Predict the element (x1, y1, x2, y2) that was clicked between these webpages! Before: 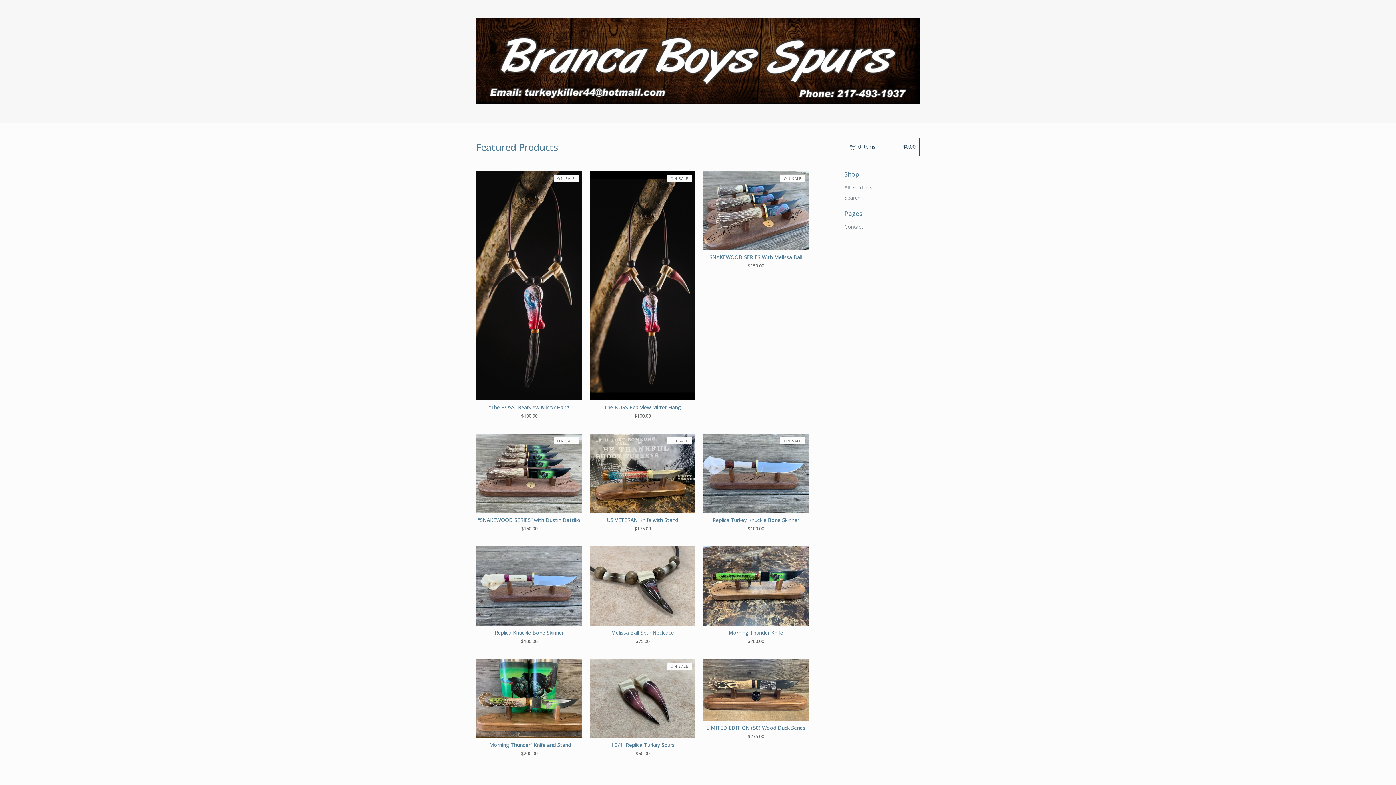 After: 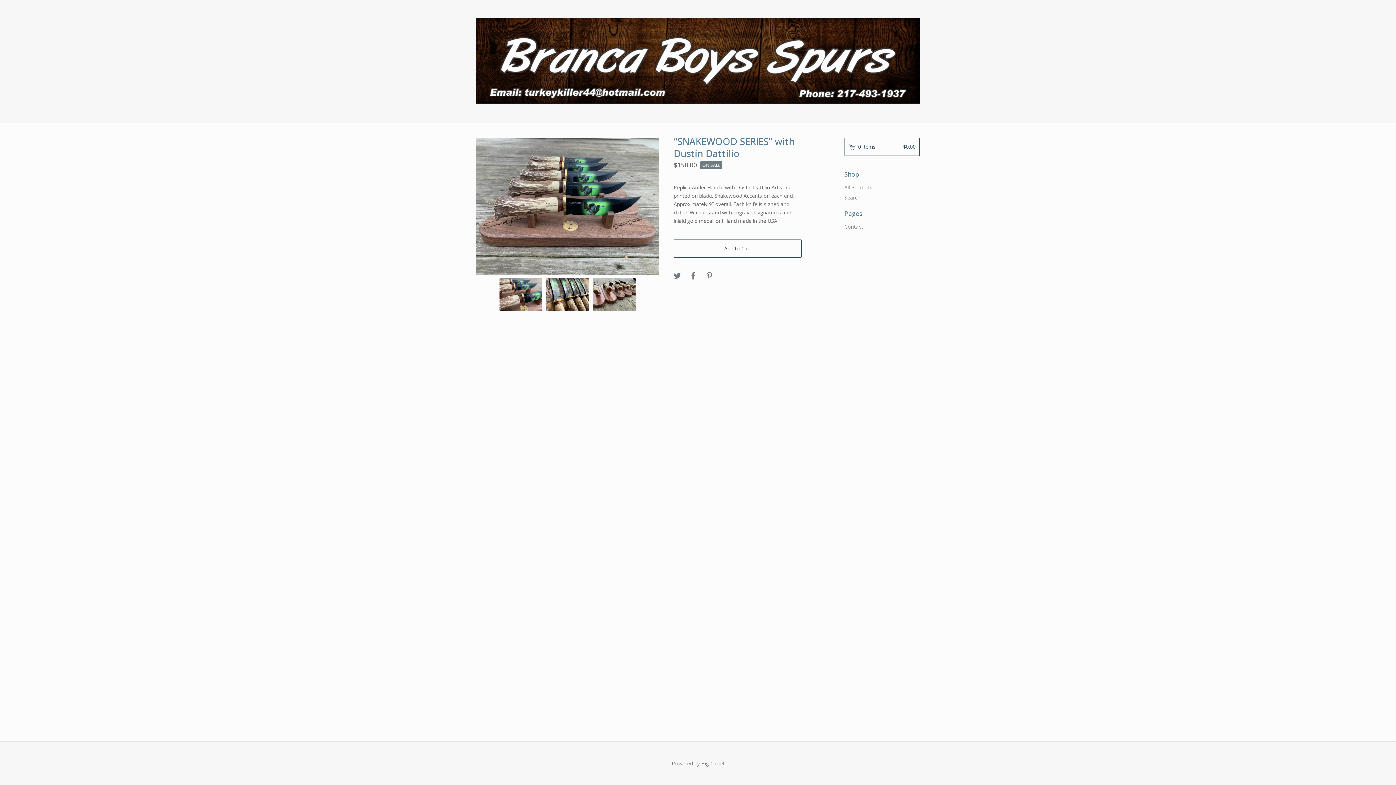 Action: bbox: (476, 433, 582, 532) label: “SNAKEWOOD SERIES” with Dustin Dattilio
$150.00
ON SALE